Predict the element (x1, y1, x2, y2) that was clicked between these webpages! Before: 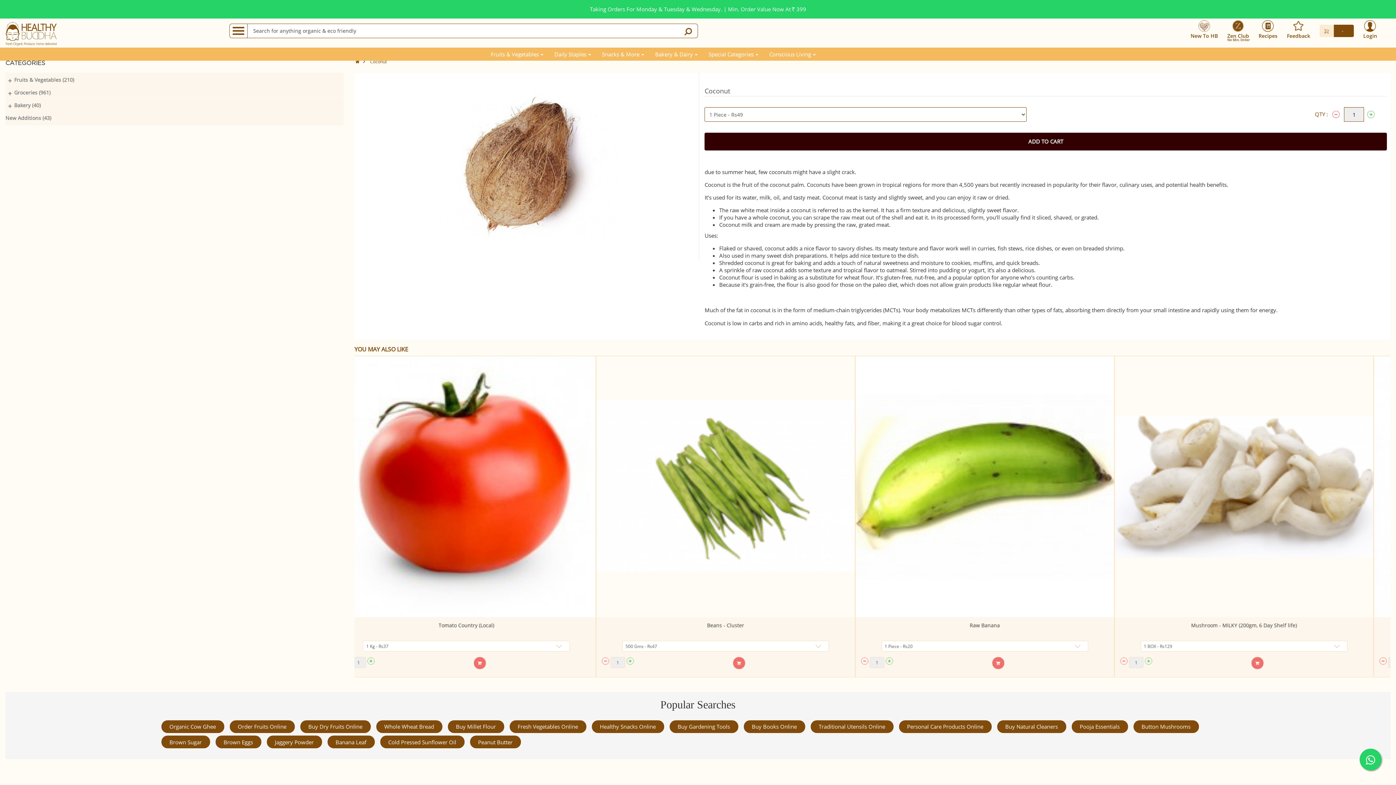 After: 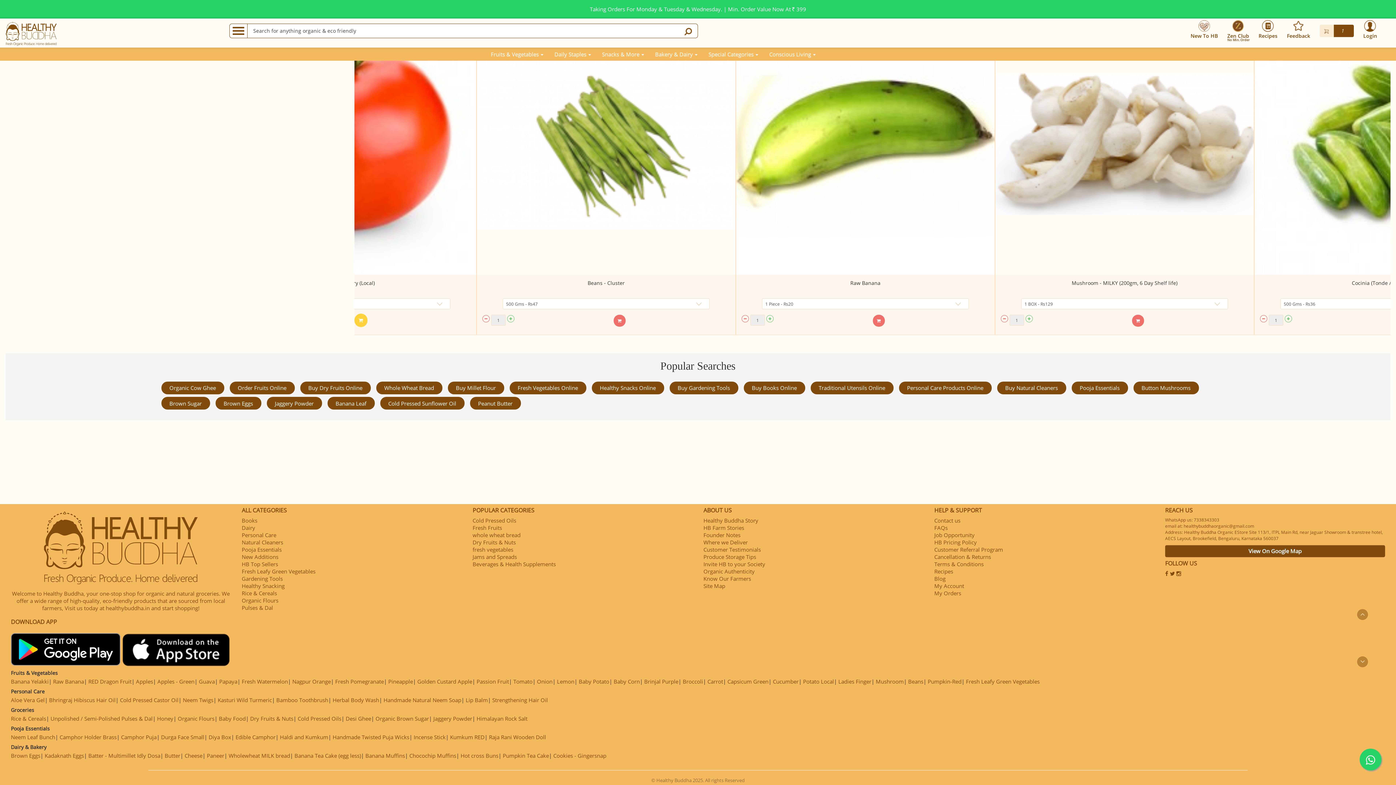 Action: bbox: (491, 657, 503, 669)